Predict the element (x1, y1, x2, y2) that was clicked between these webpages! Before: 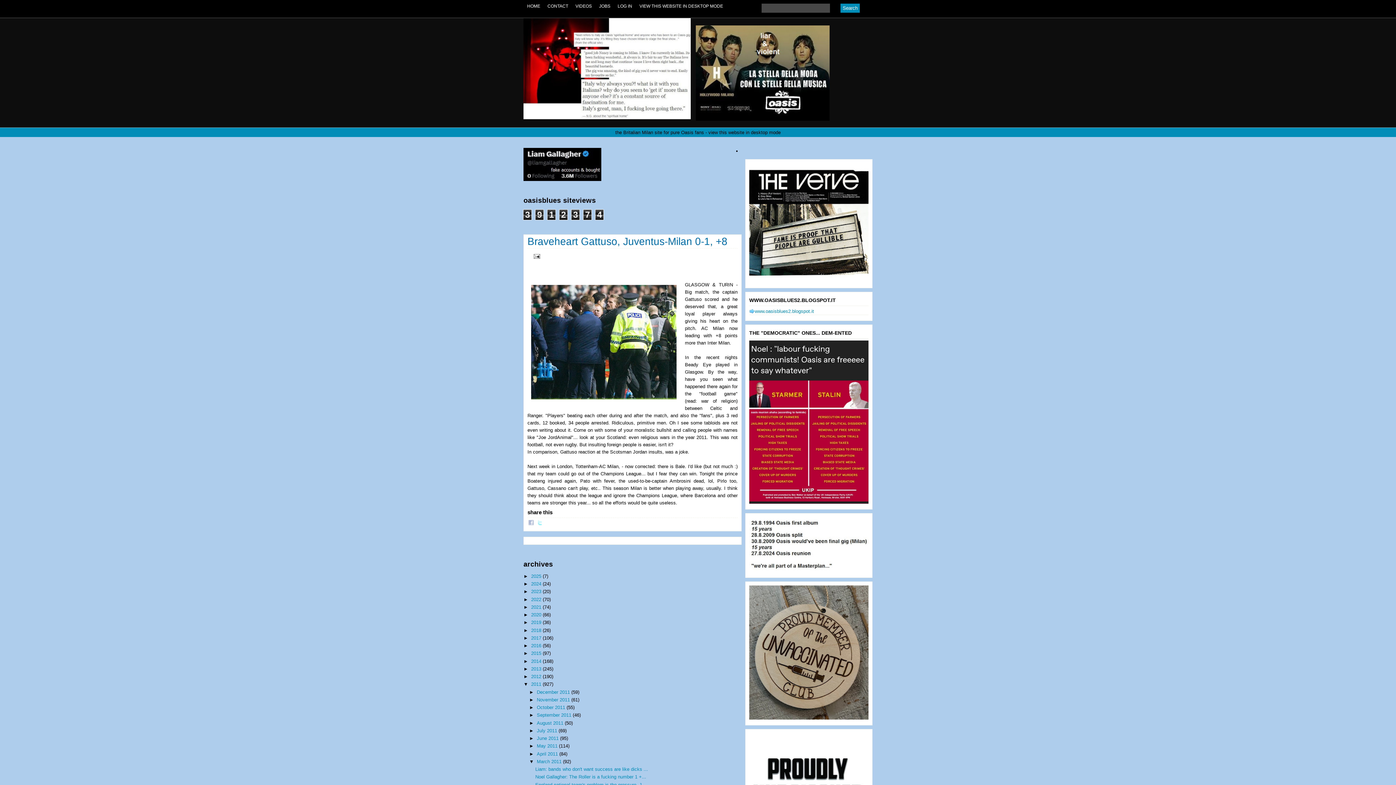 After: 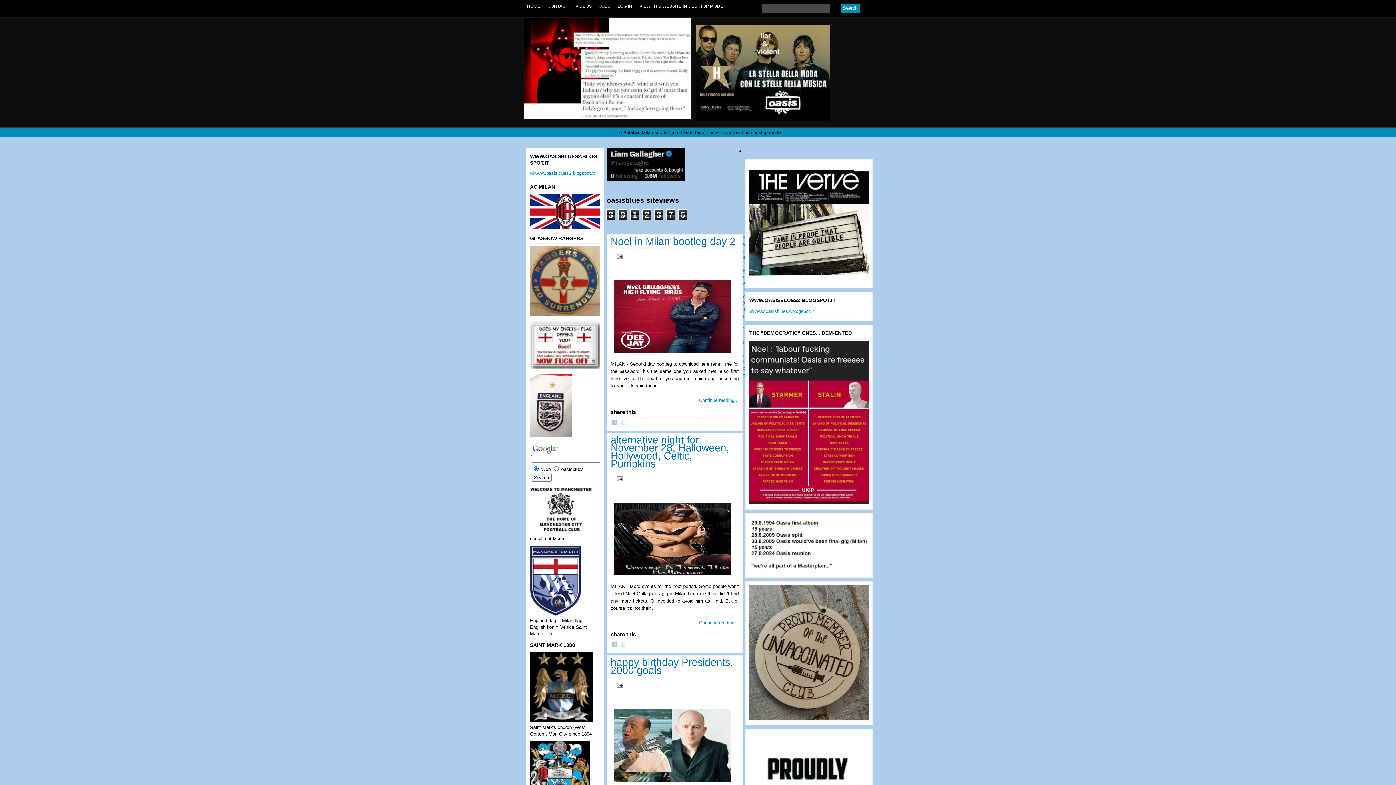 Action: bbox: (536, 712, 572, 718) label: September 2011 